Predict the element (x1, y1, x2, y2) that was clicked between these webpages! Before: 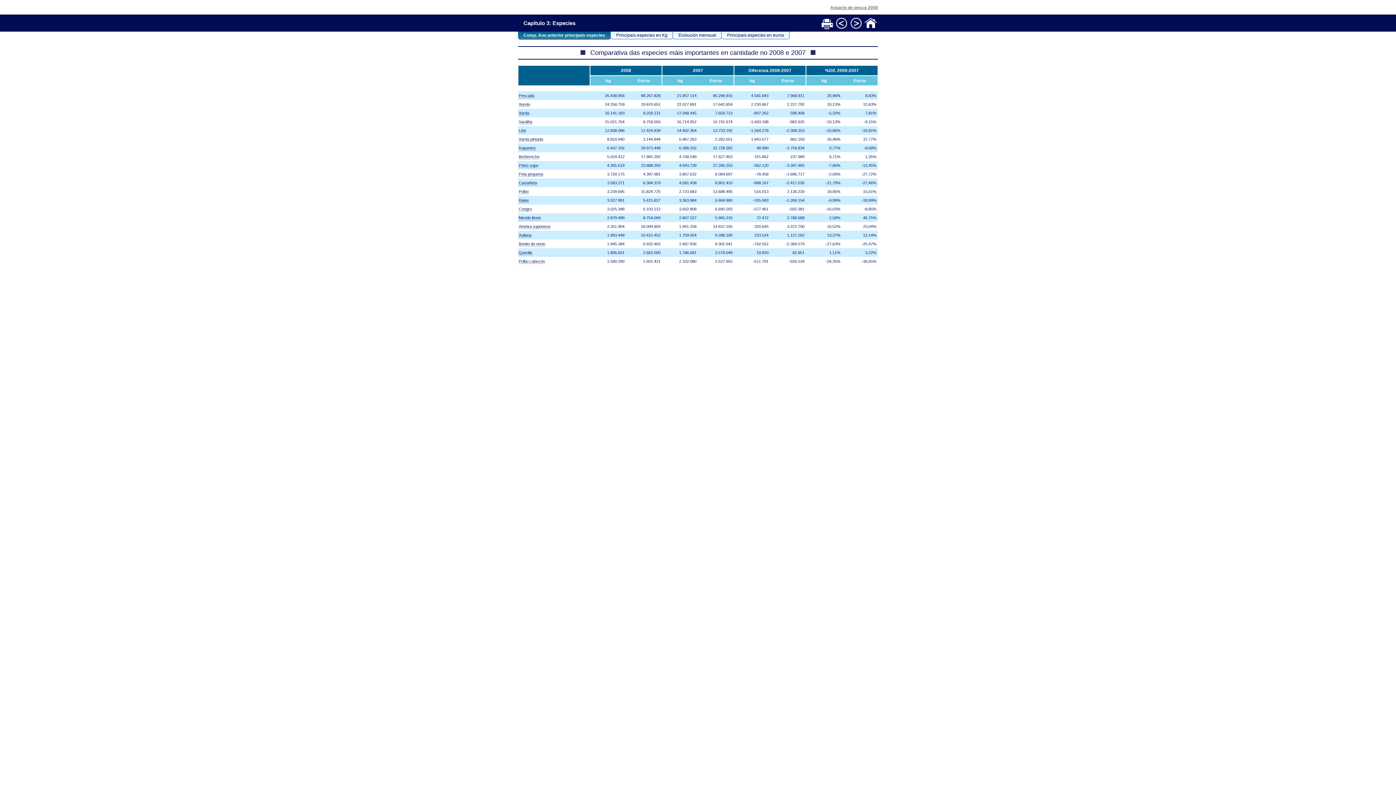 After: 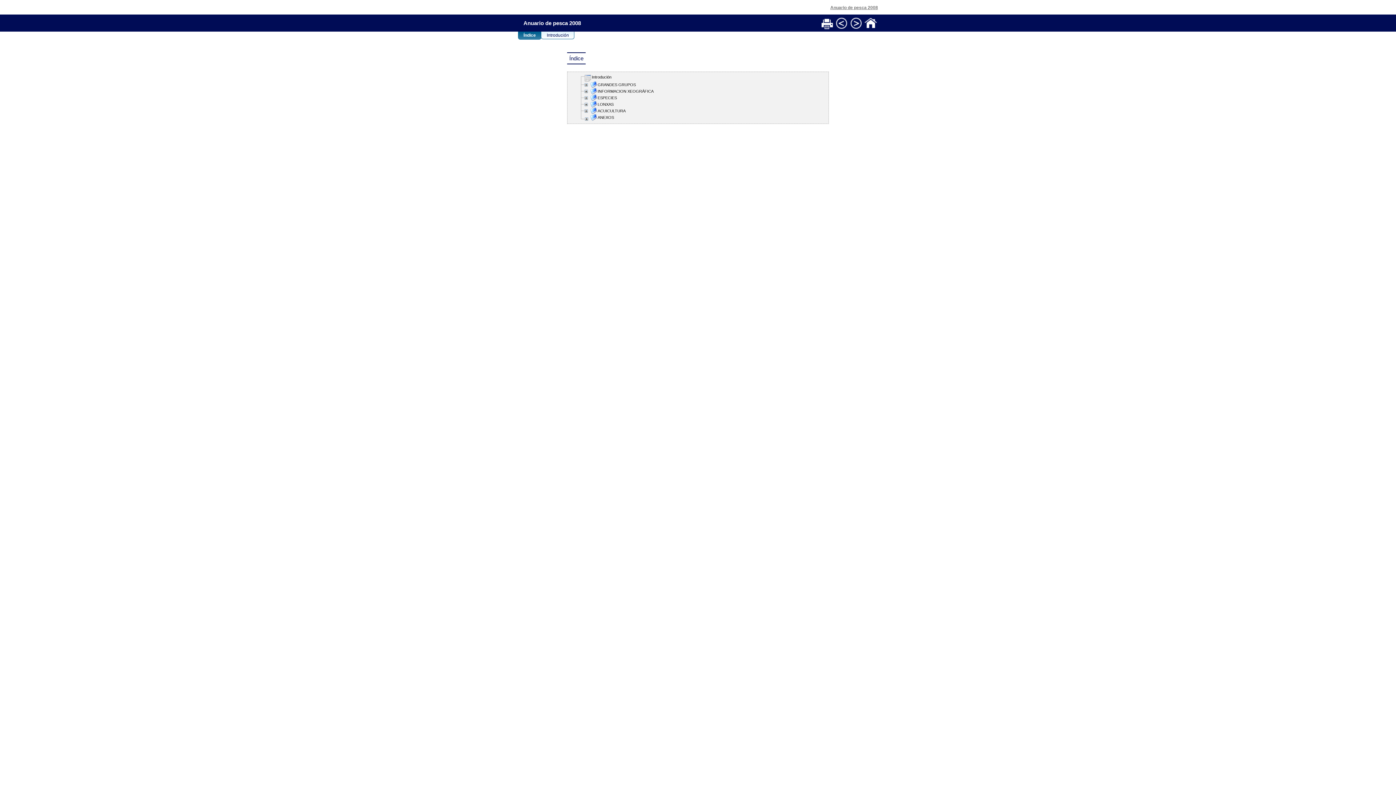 Action: bbox: (864, 24, 877, 31)